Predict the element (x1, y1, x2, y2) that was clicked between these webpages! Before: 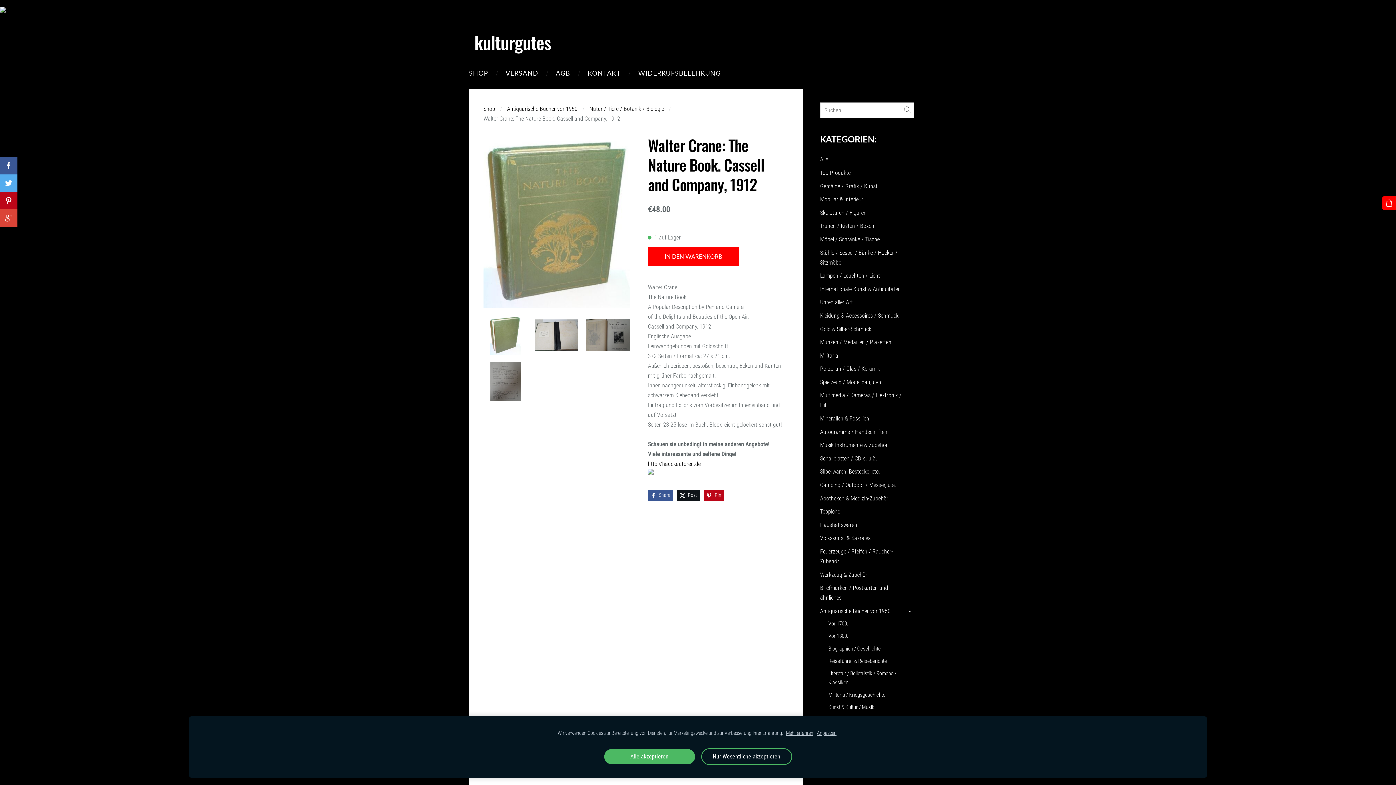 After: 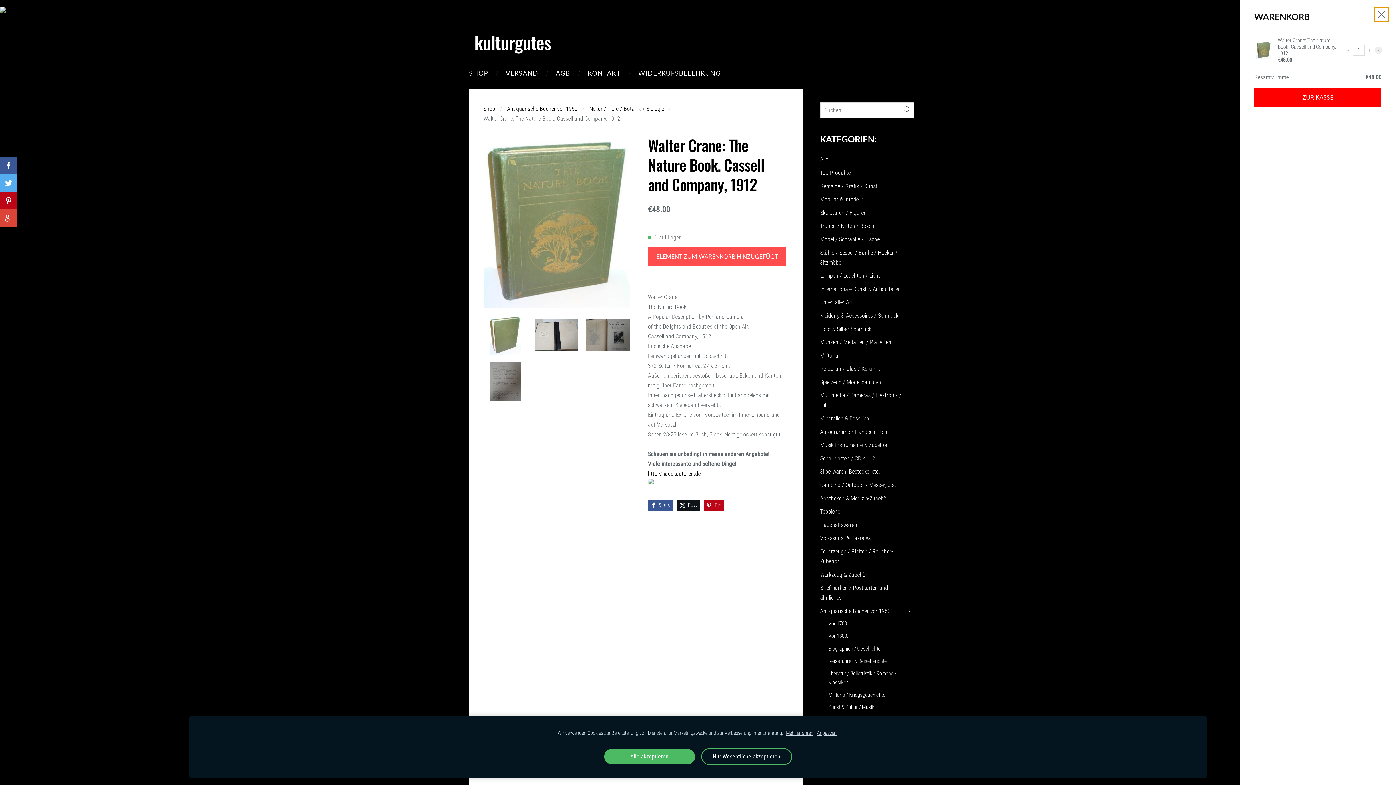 Action: label: IN DEN WARENKORB bbox: (648, 246, 739, 266)